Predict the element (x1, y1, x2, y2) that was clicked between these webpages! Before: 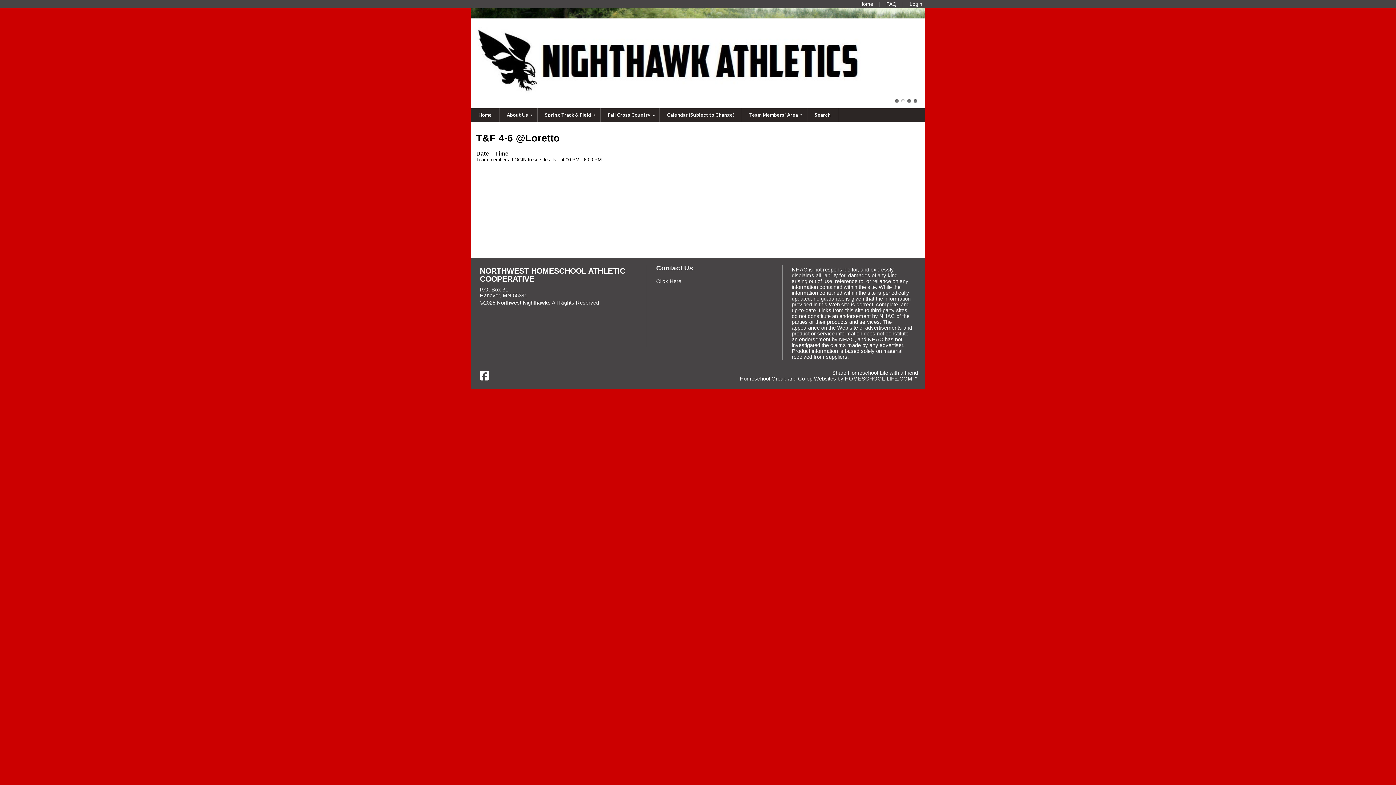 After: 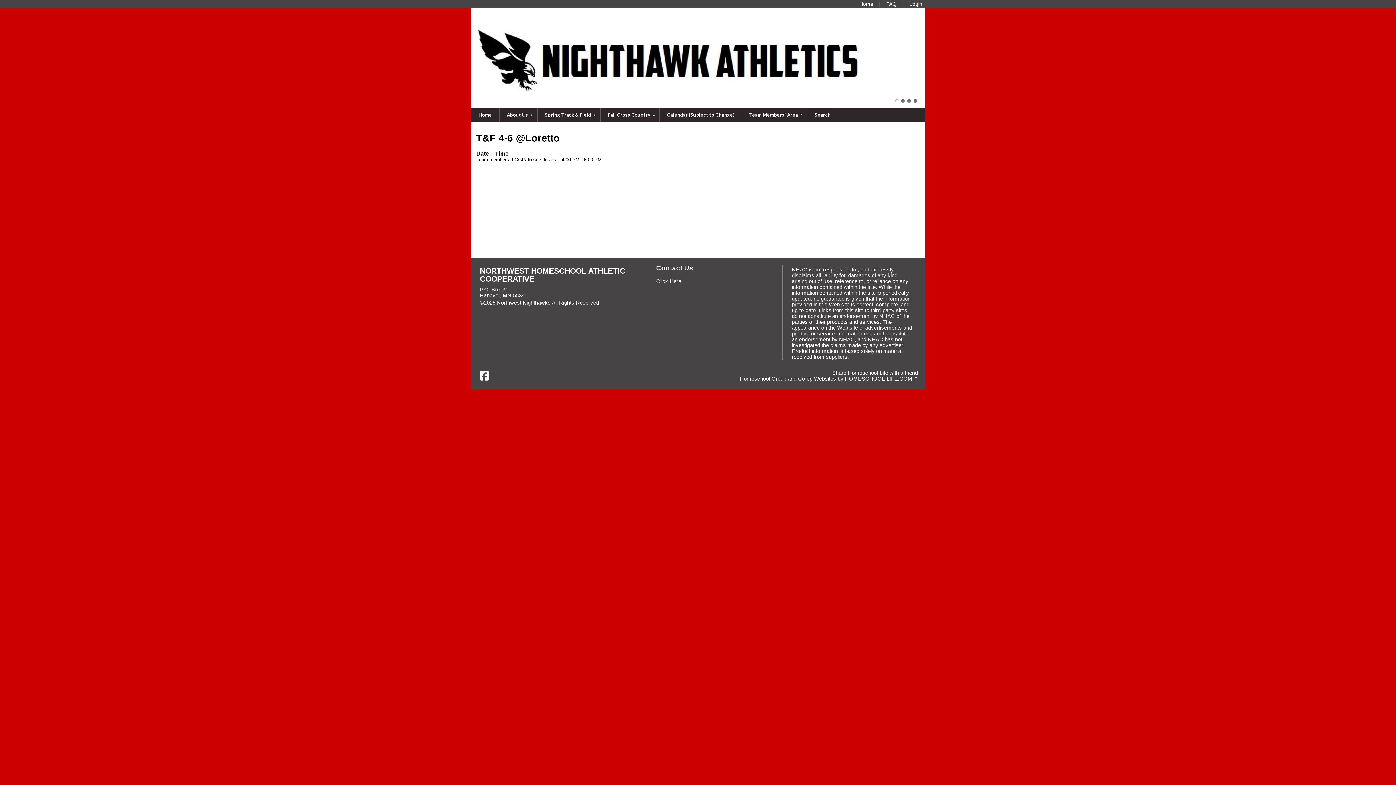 Action: label: 3 bbox: (907, 99, 911, 102)